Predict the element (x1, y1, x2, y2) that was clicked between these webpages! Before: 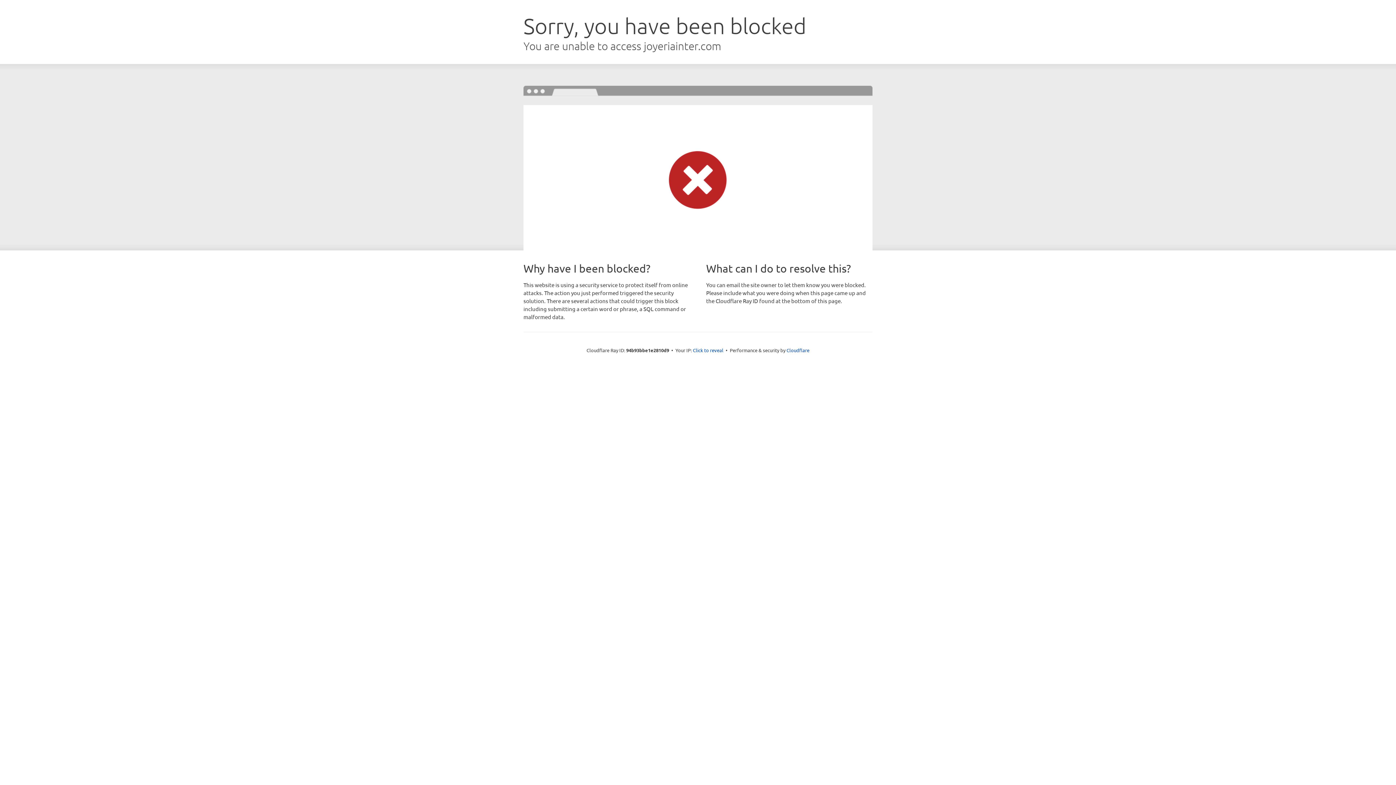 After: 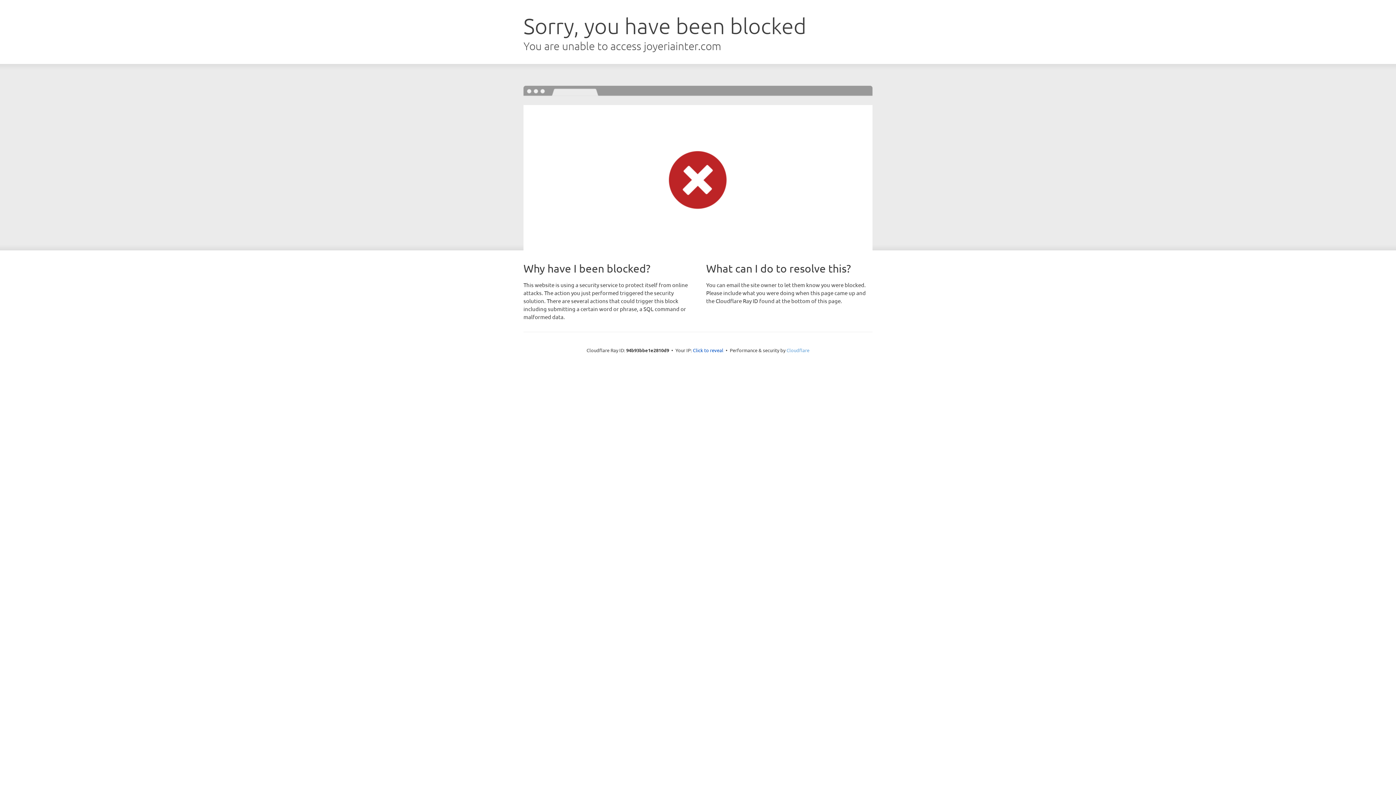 Action: bbox: (786, 347, 809, 353) label: Cloudflare